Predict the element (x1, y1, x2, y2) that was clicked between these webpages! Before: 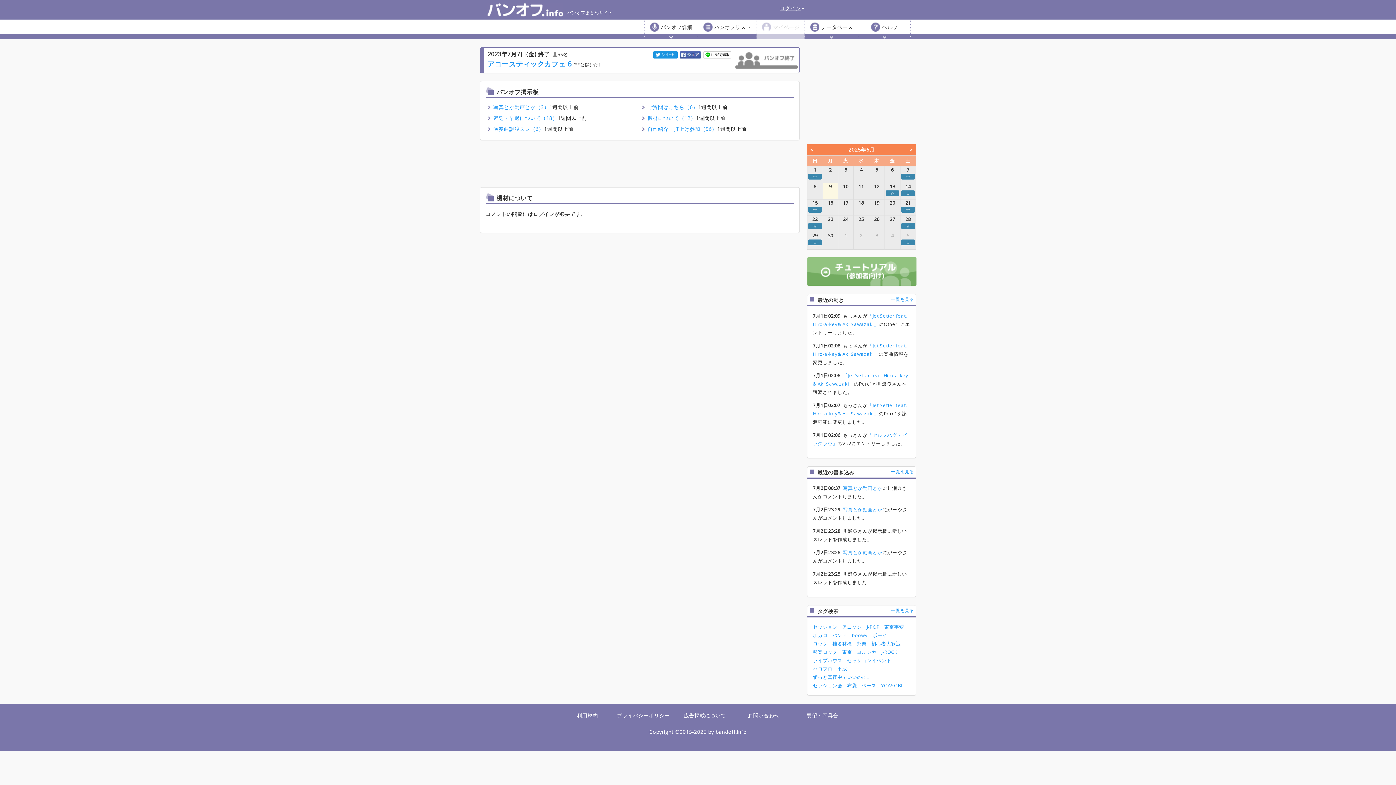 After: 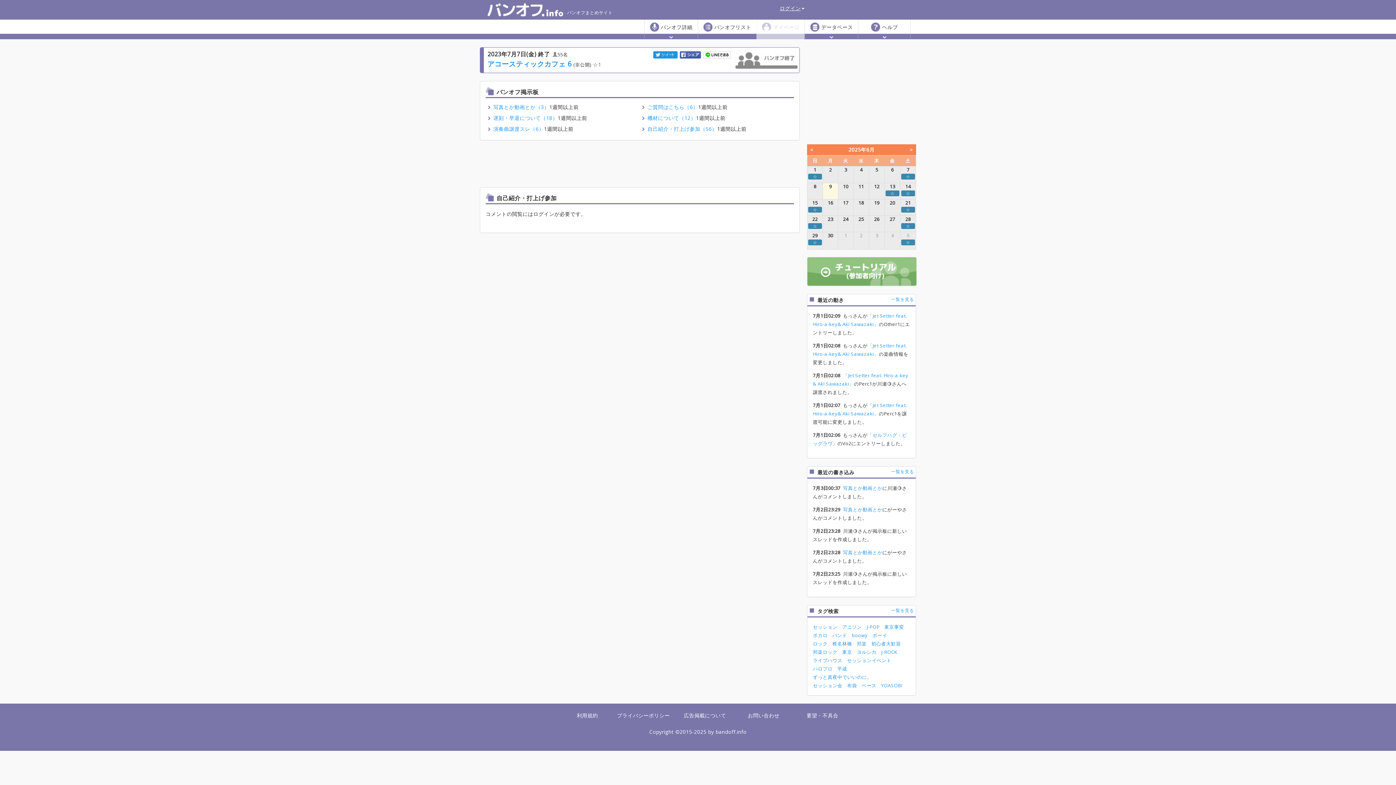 Action: bbox: (647, 125, 717, 132) label: 自己紹介・打上げ参加（56）